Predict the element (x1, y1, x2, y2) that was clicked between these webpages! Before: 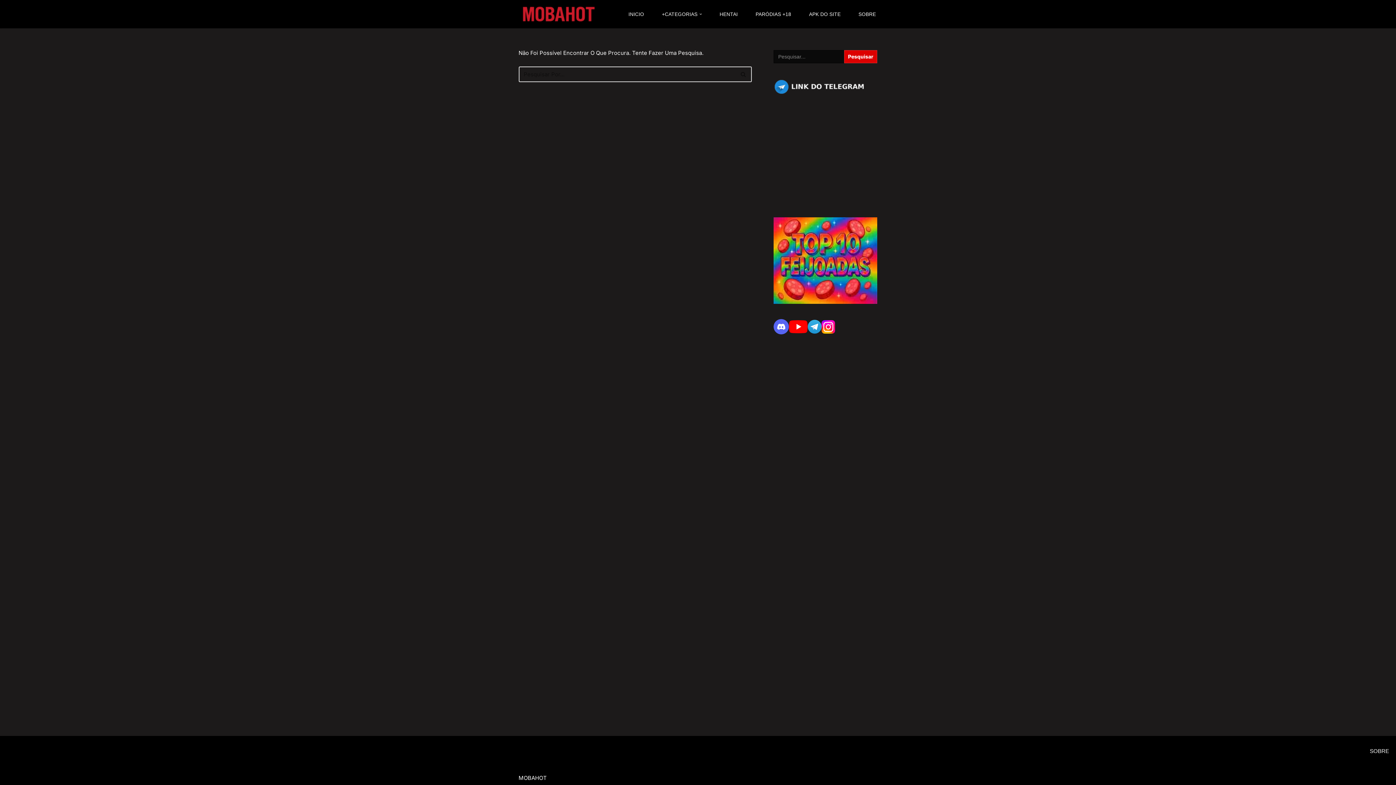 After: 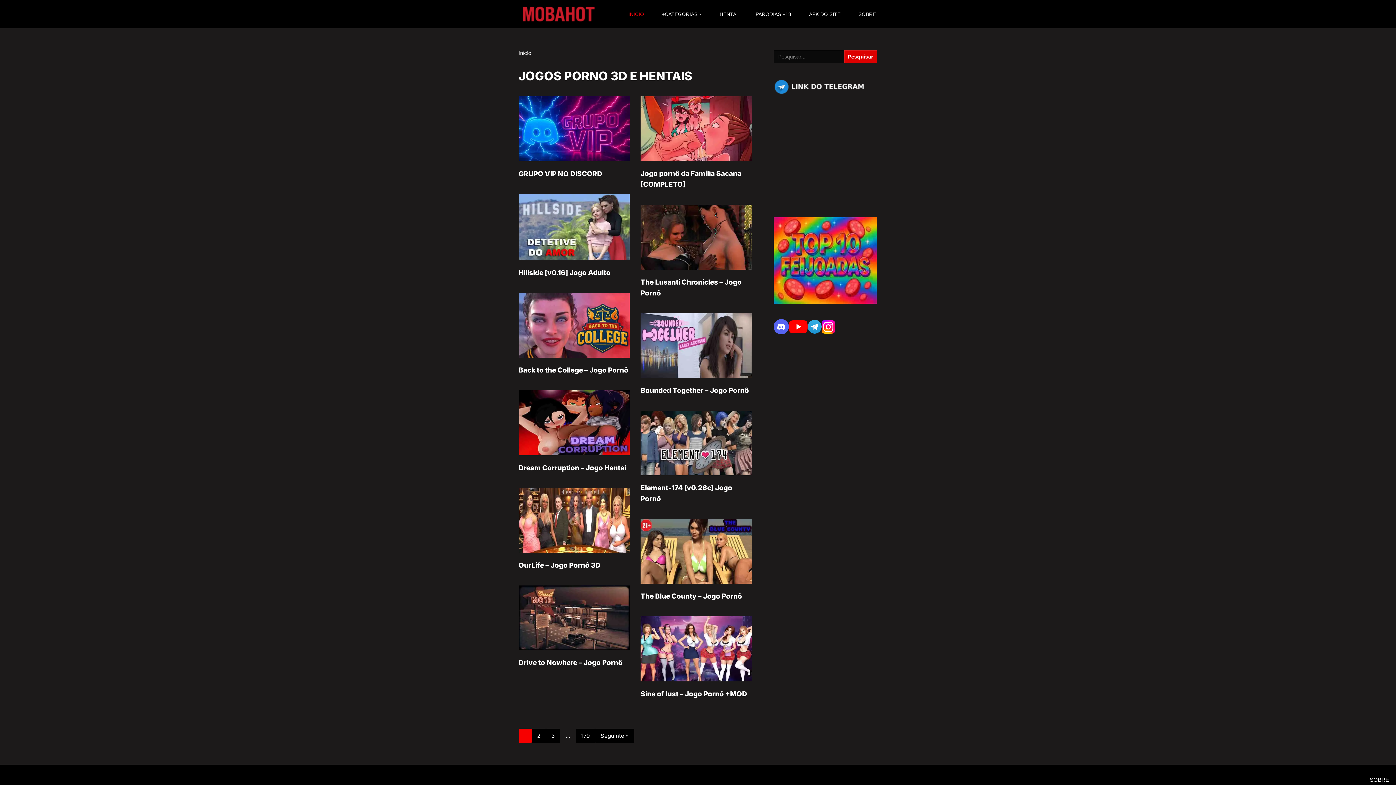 Action: bbox: (518, 774, 546, 781) label: MOBAHOT